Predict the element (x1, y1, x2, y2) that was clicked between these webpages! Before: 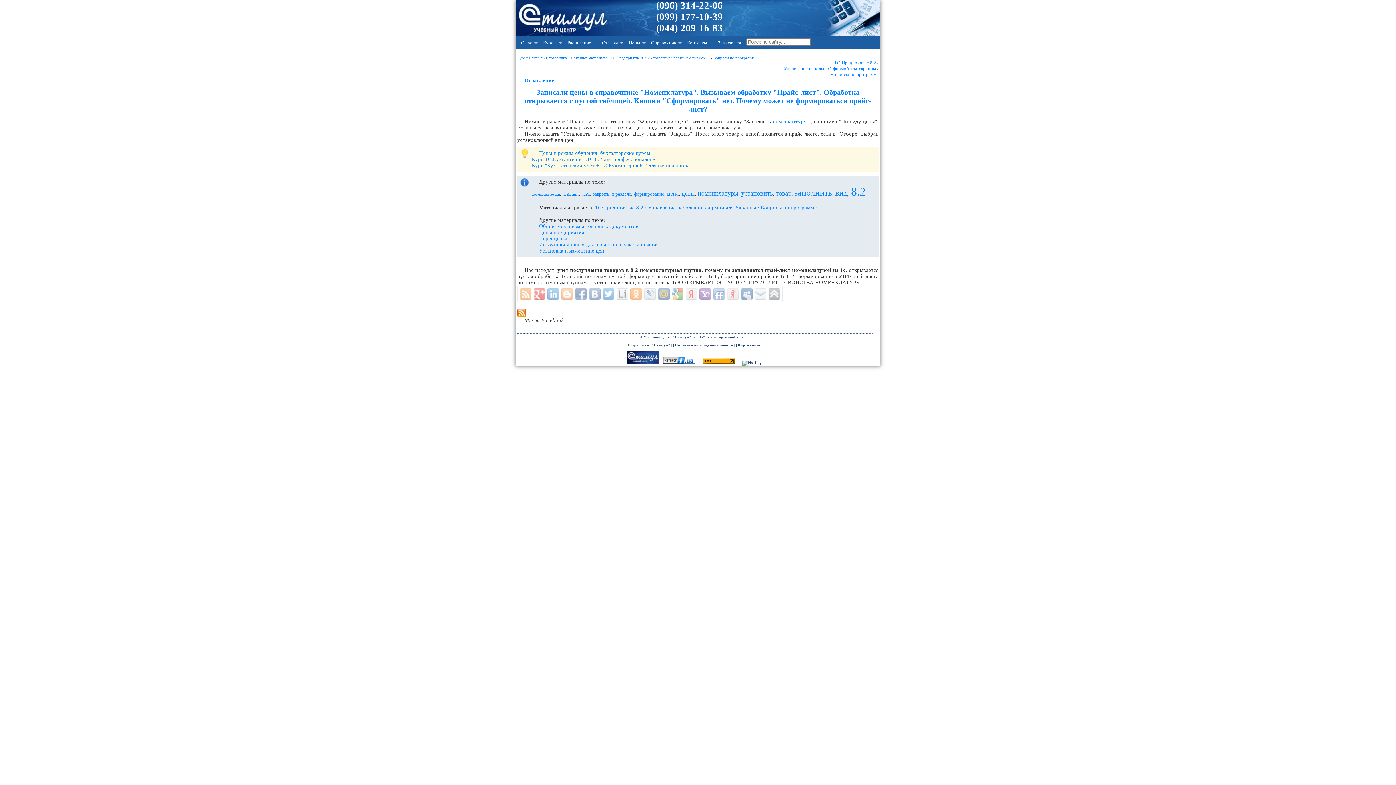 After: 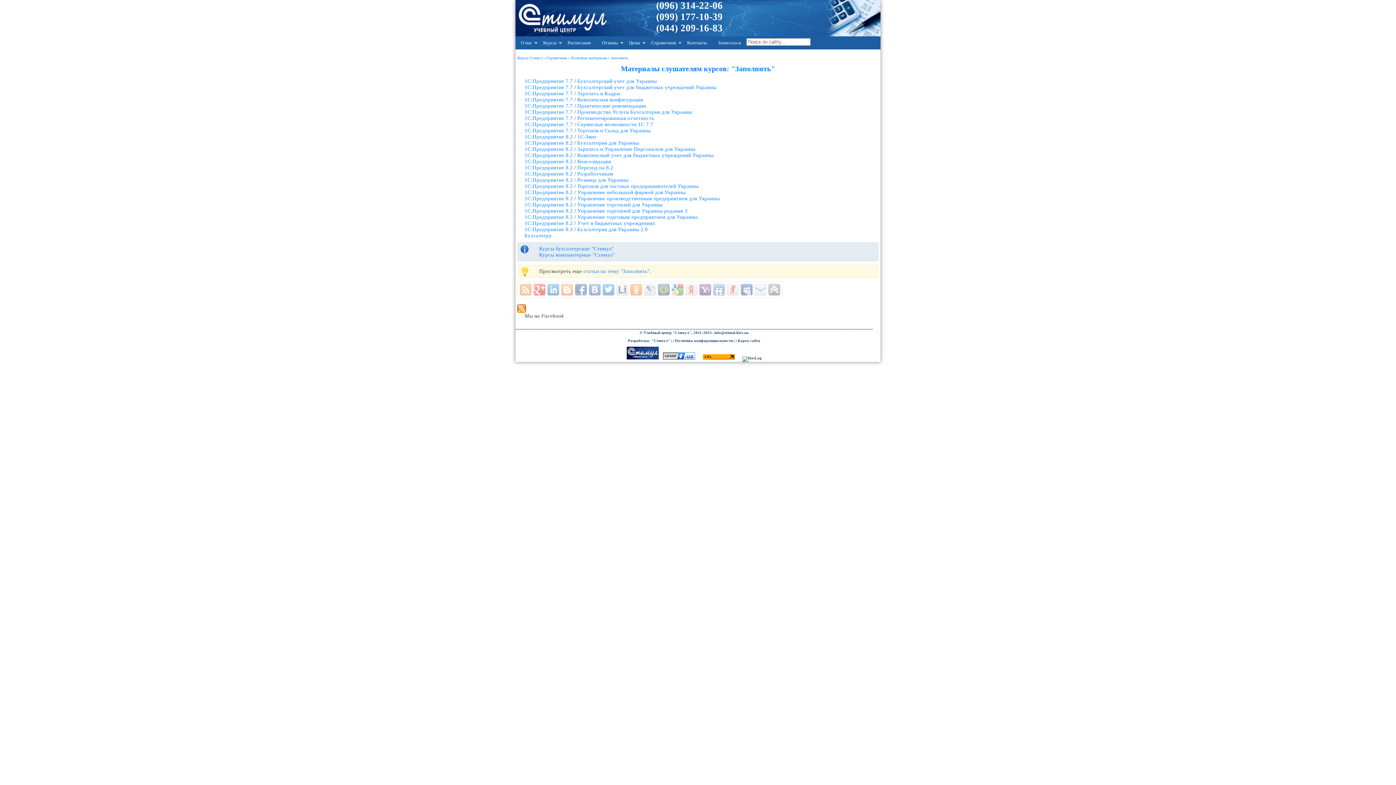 Action: label: заполнить bbox: (794, 190, 832, 196)